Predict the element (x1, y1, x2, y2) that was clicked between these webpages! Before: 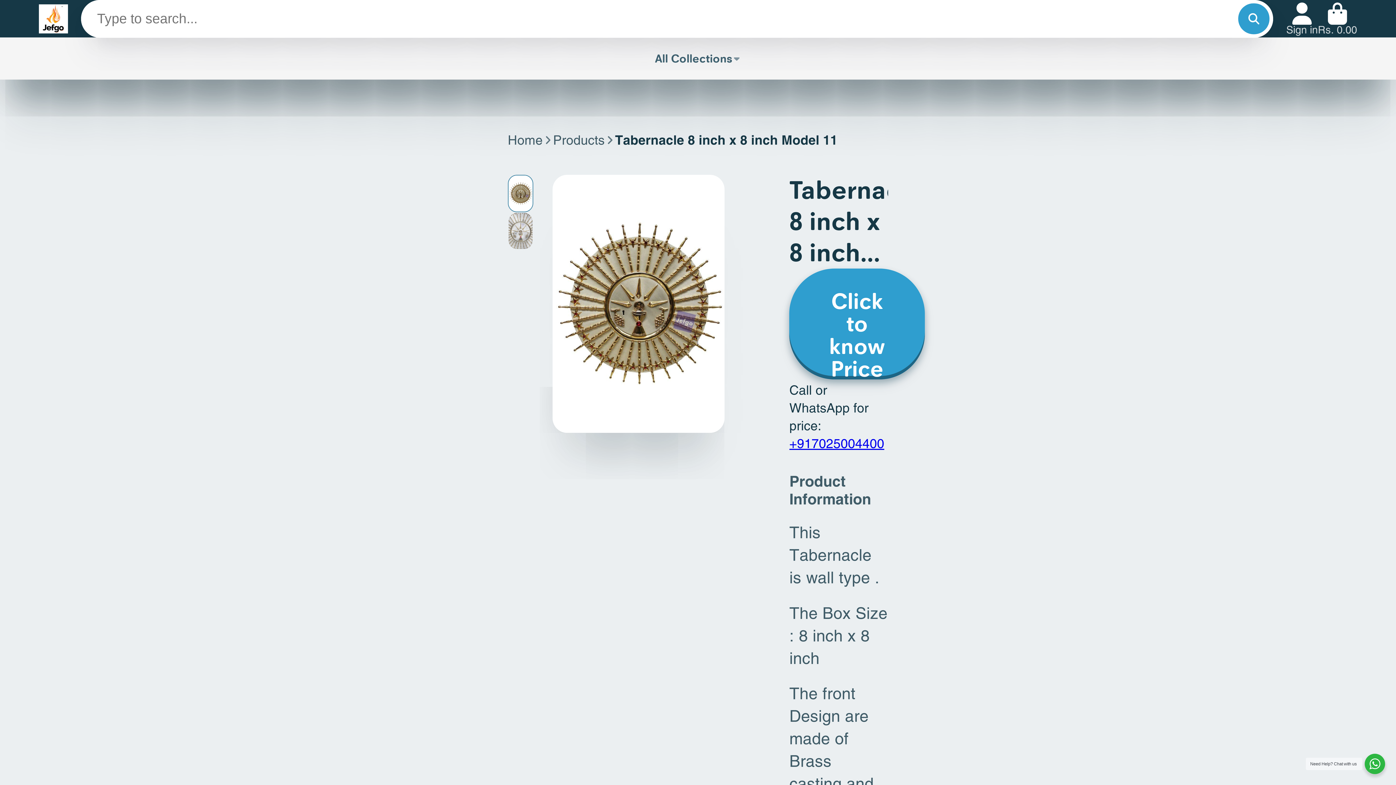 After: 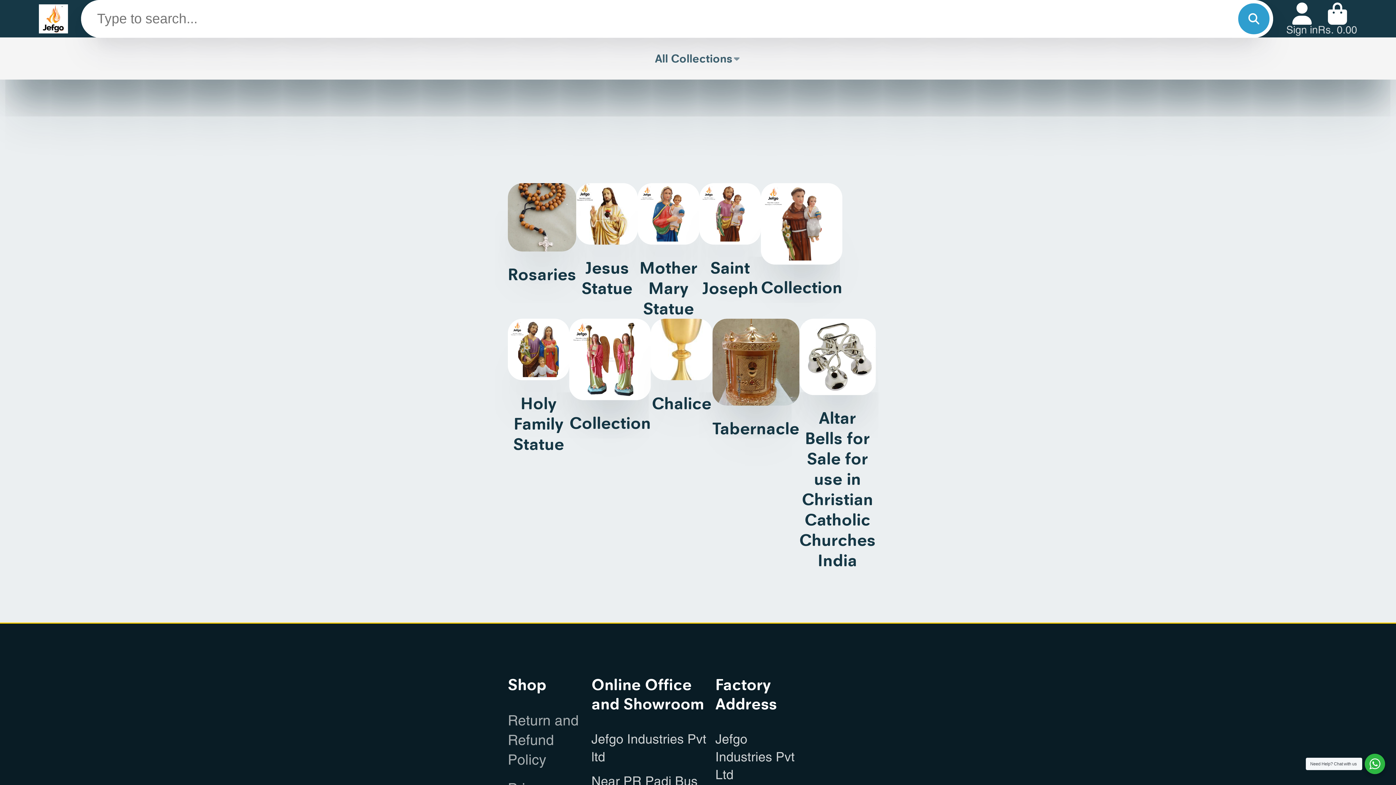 Action: label: Home bbox: (507, 131, 542, 149)